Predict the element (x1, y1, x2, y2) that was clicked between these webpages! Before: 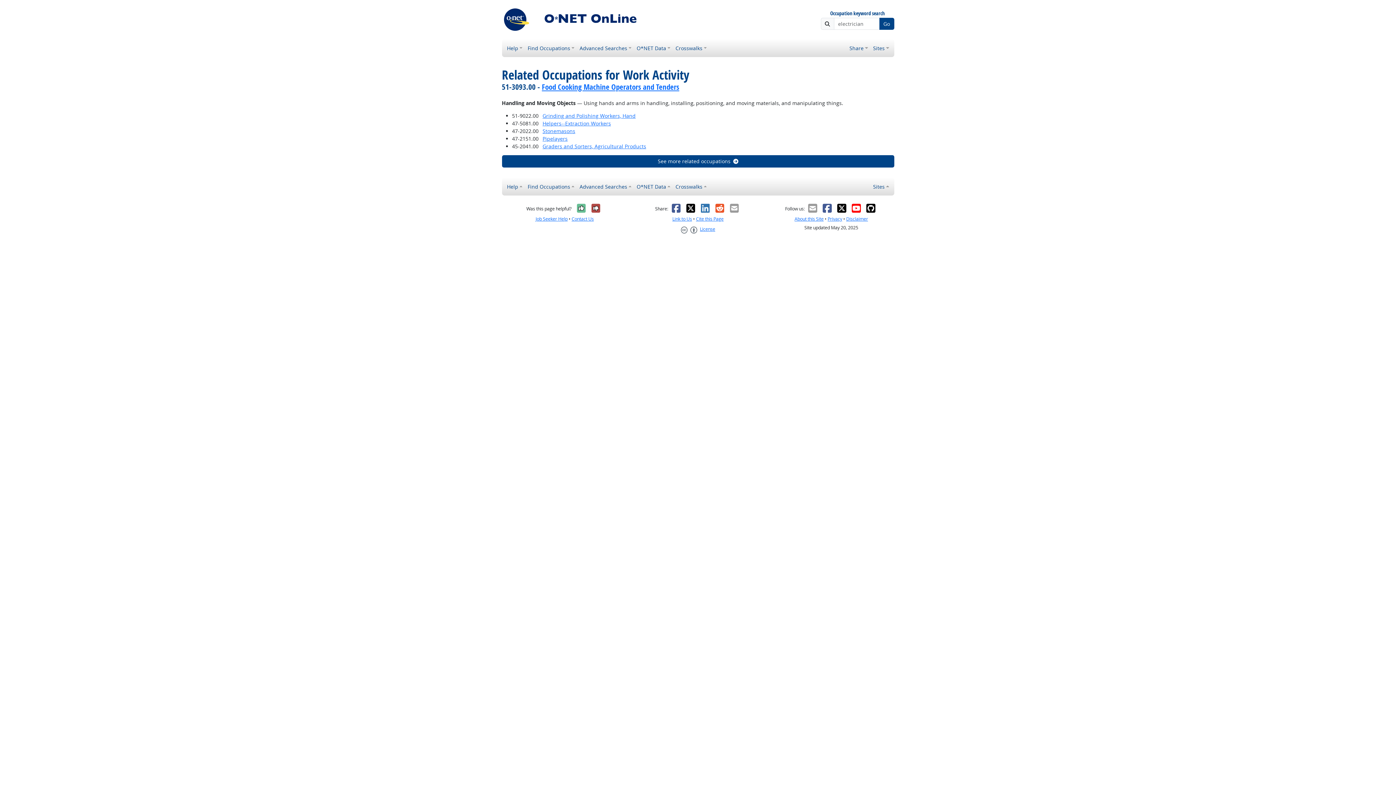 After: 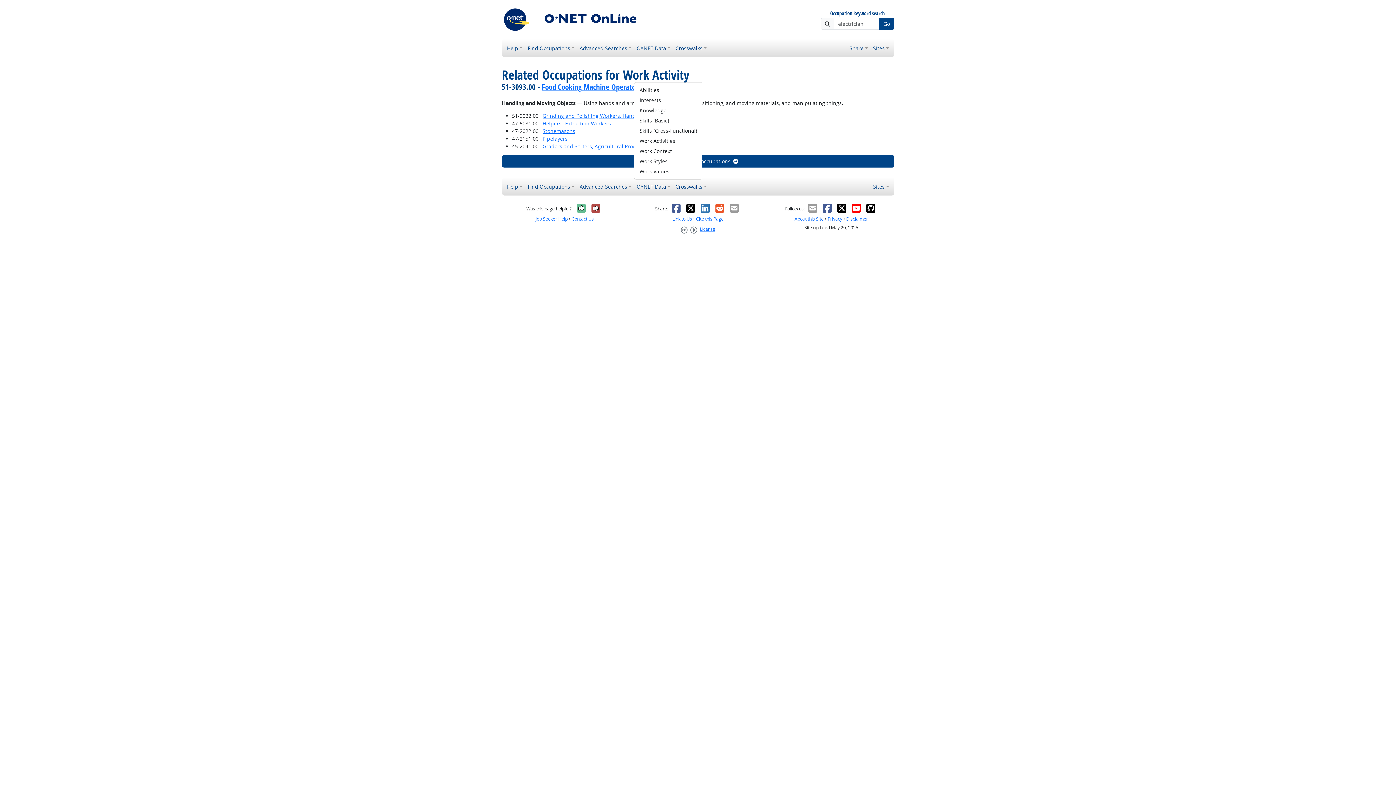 Action: label: O*NET Data bbox: (634, 180, 673, 192)